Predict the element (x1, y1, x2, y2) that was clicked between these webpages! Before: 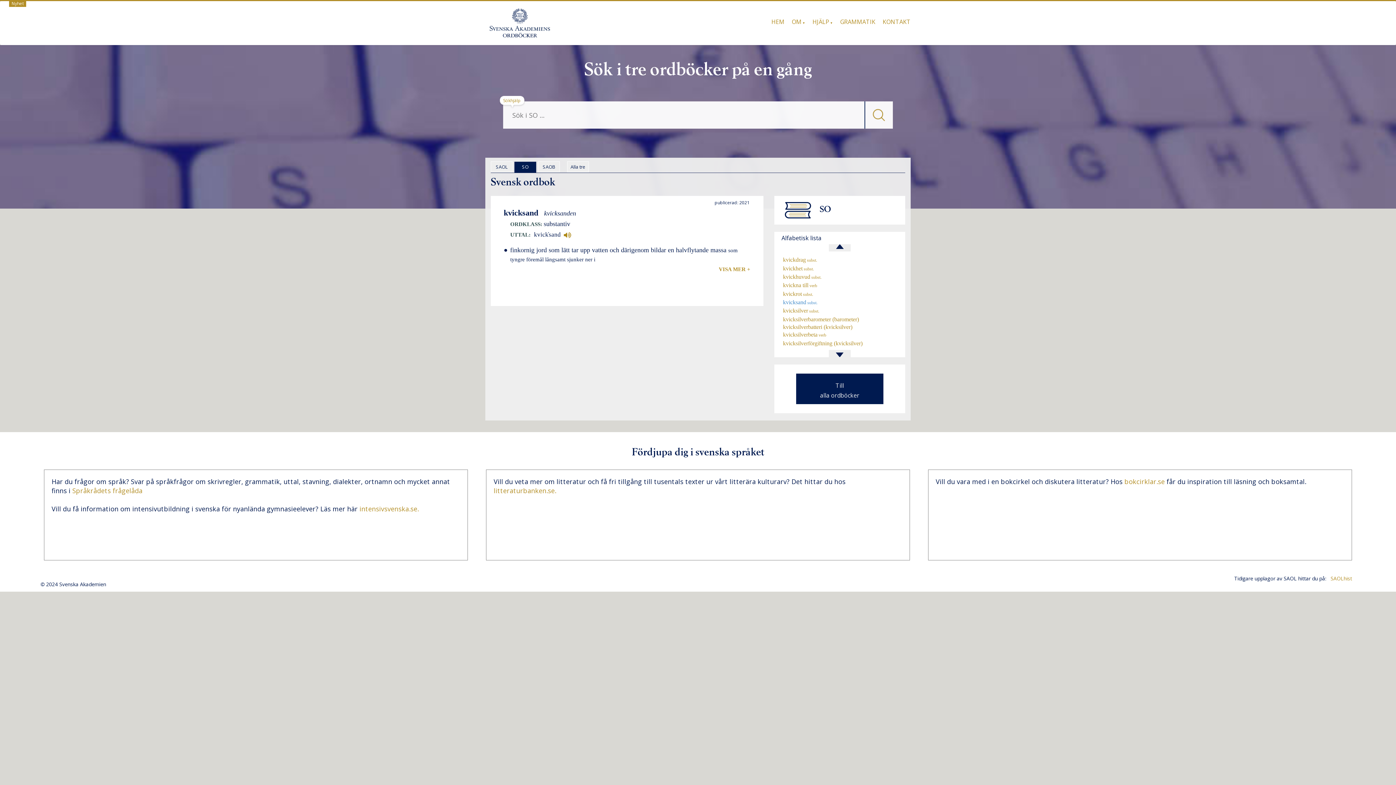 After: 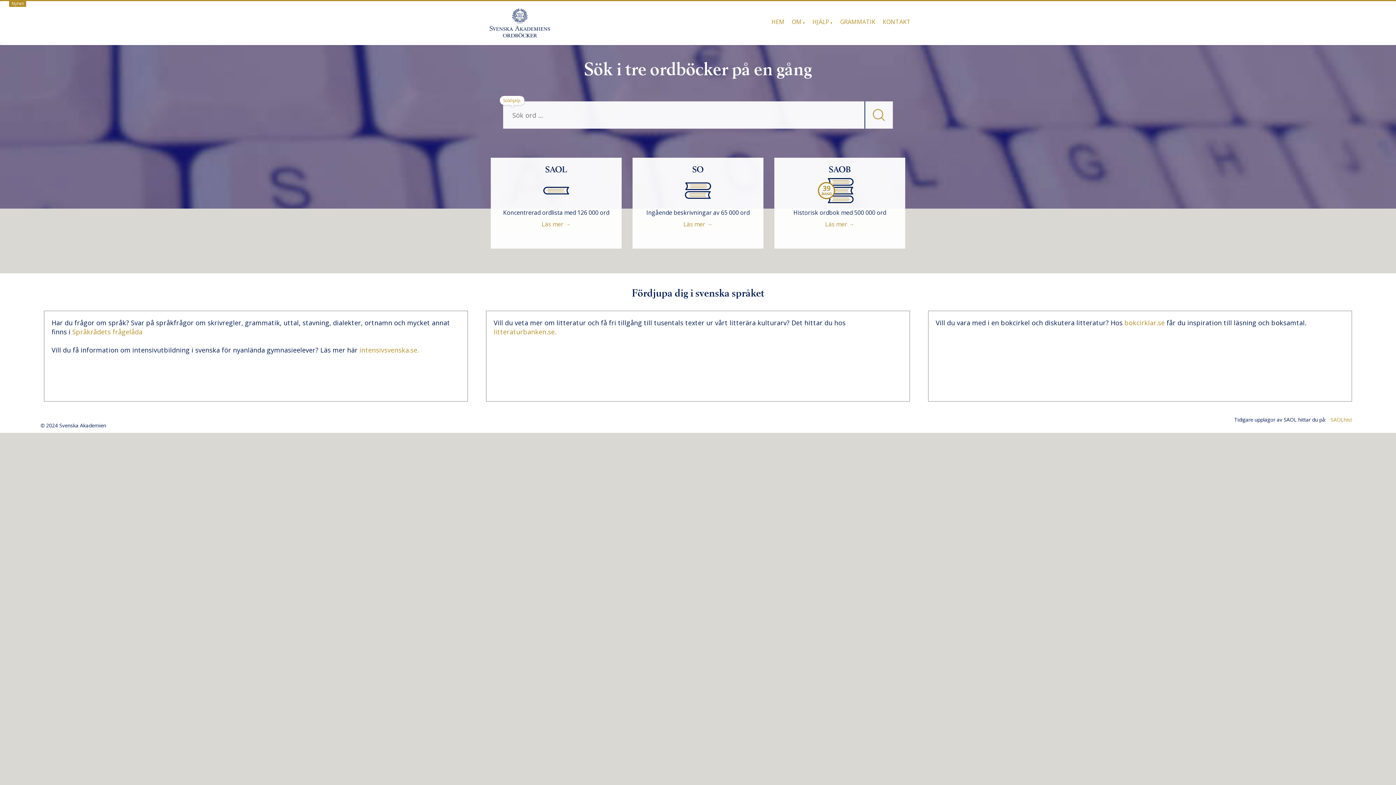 Action: bbox: (489, 8, 549, 37)